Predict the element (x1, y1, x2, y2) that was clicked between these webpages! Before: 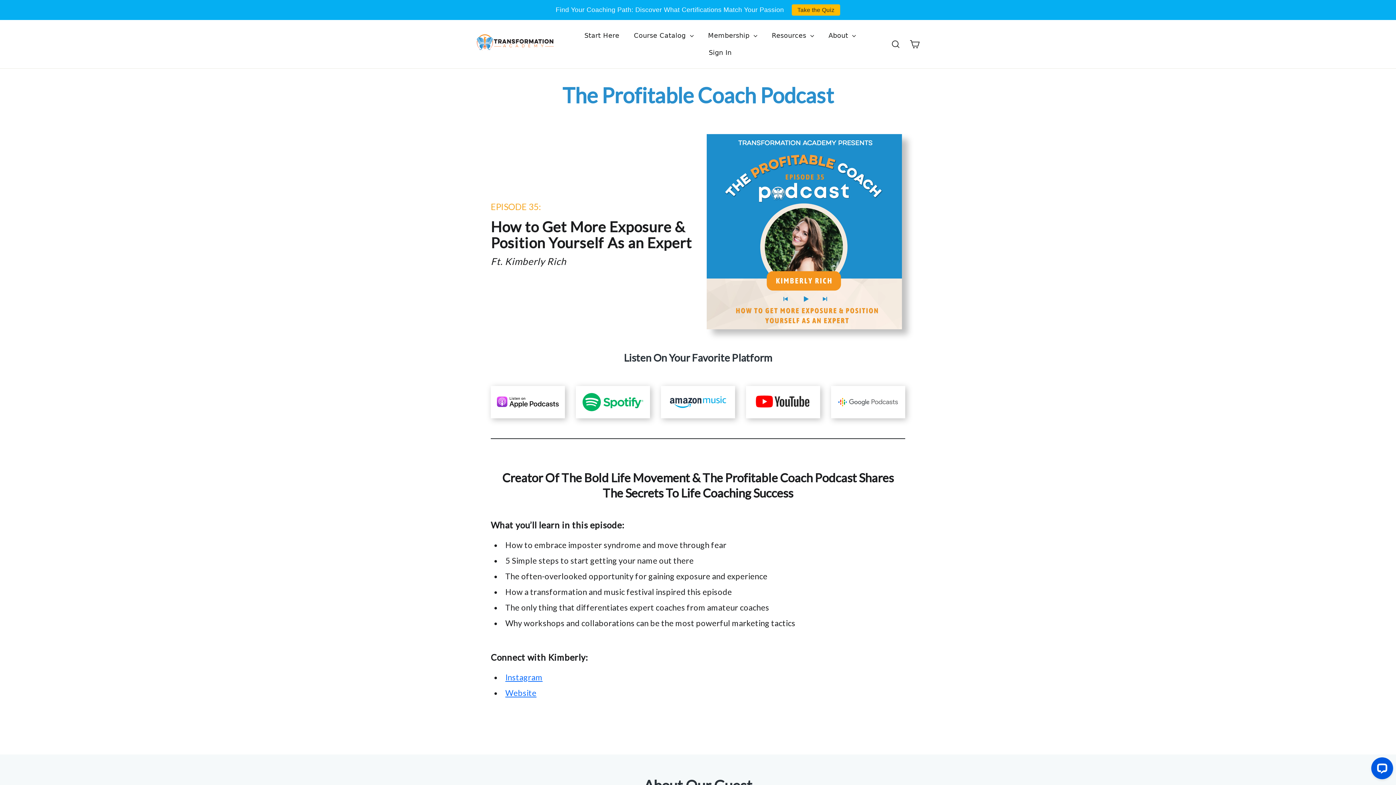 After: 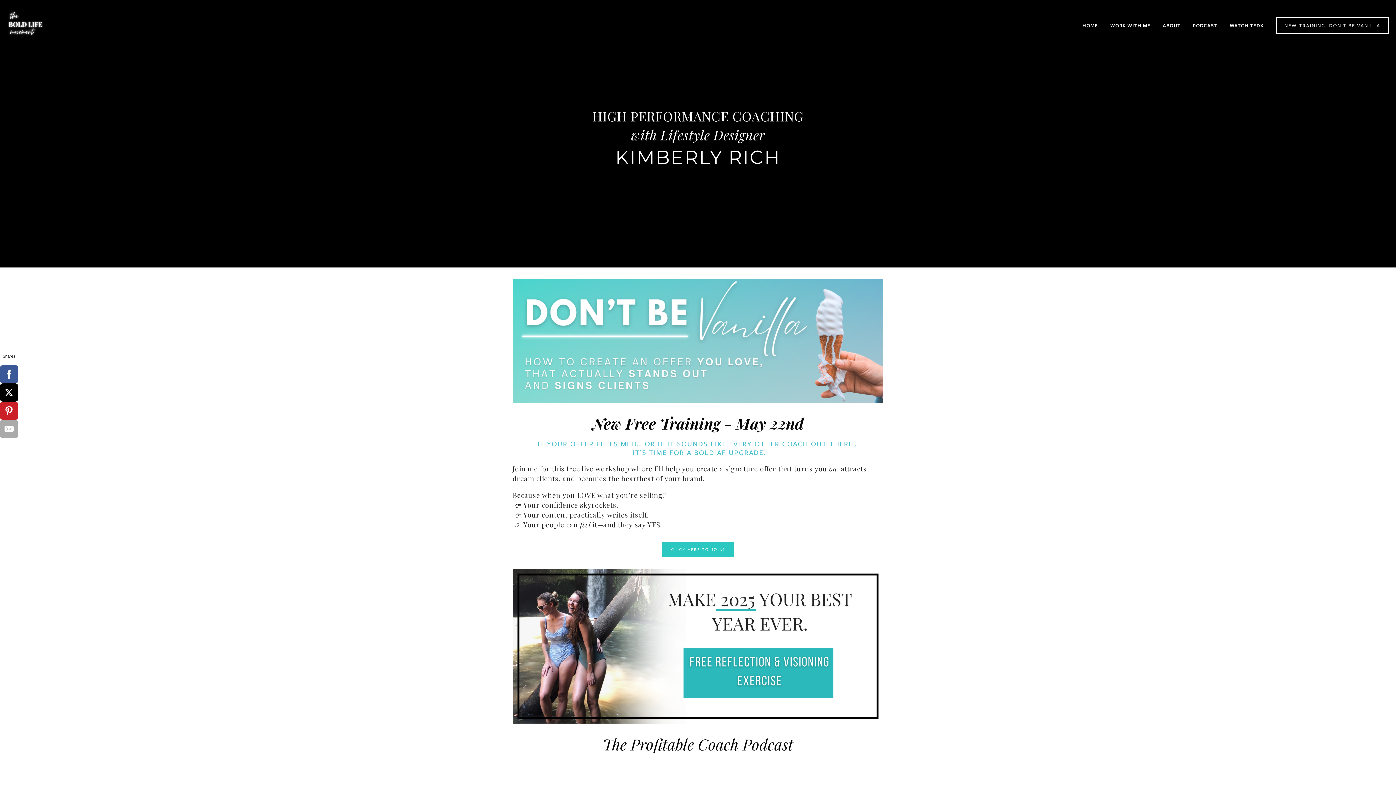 Action: bbox: (505, 688, 536, 698) label: Website